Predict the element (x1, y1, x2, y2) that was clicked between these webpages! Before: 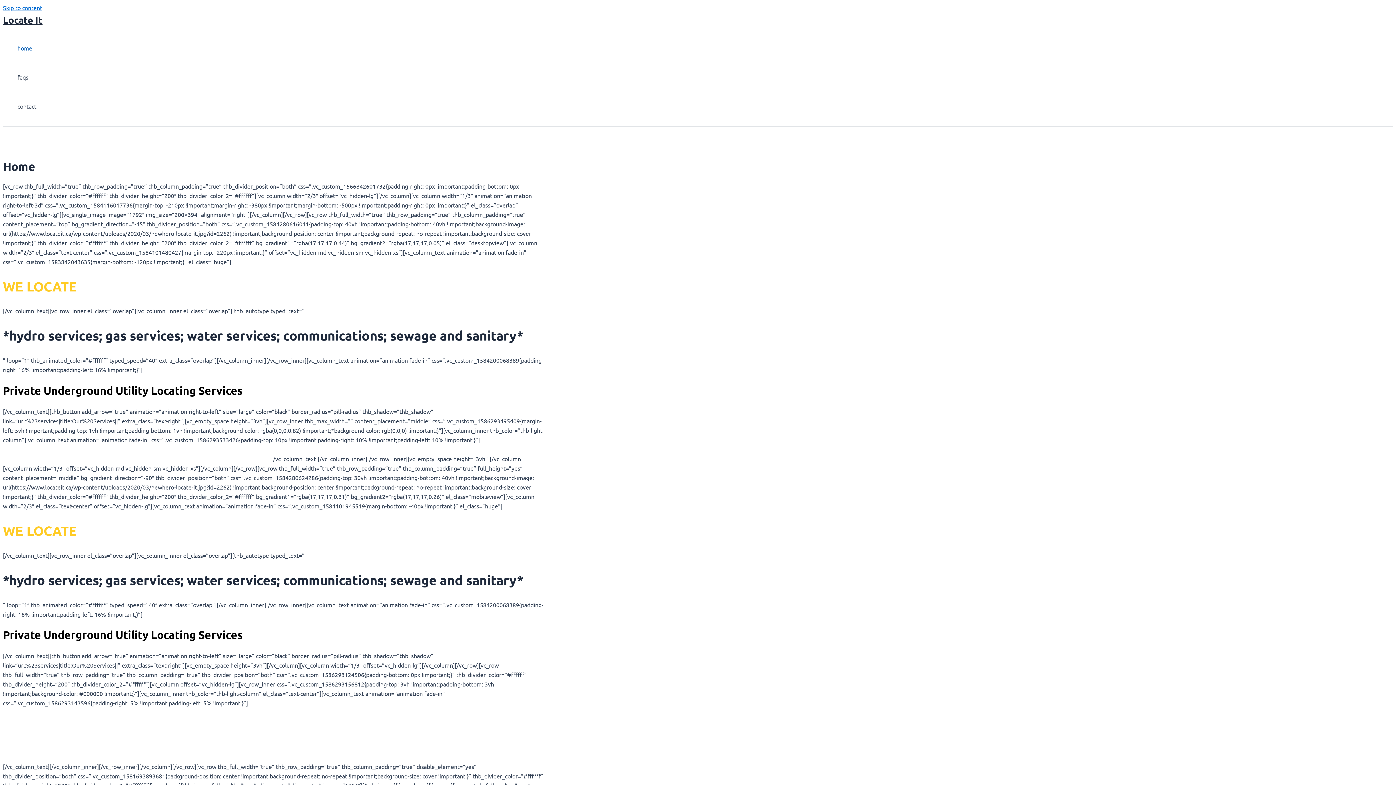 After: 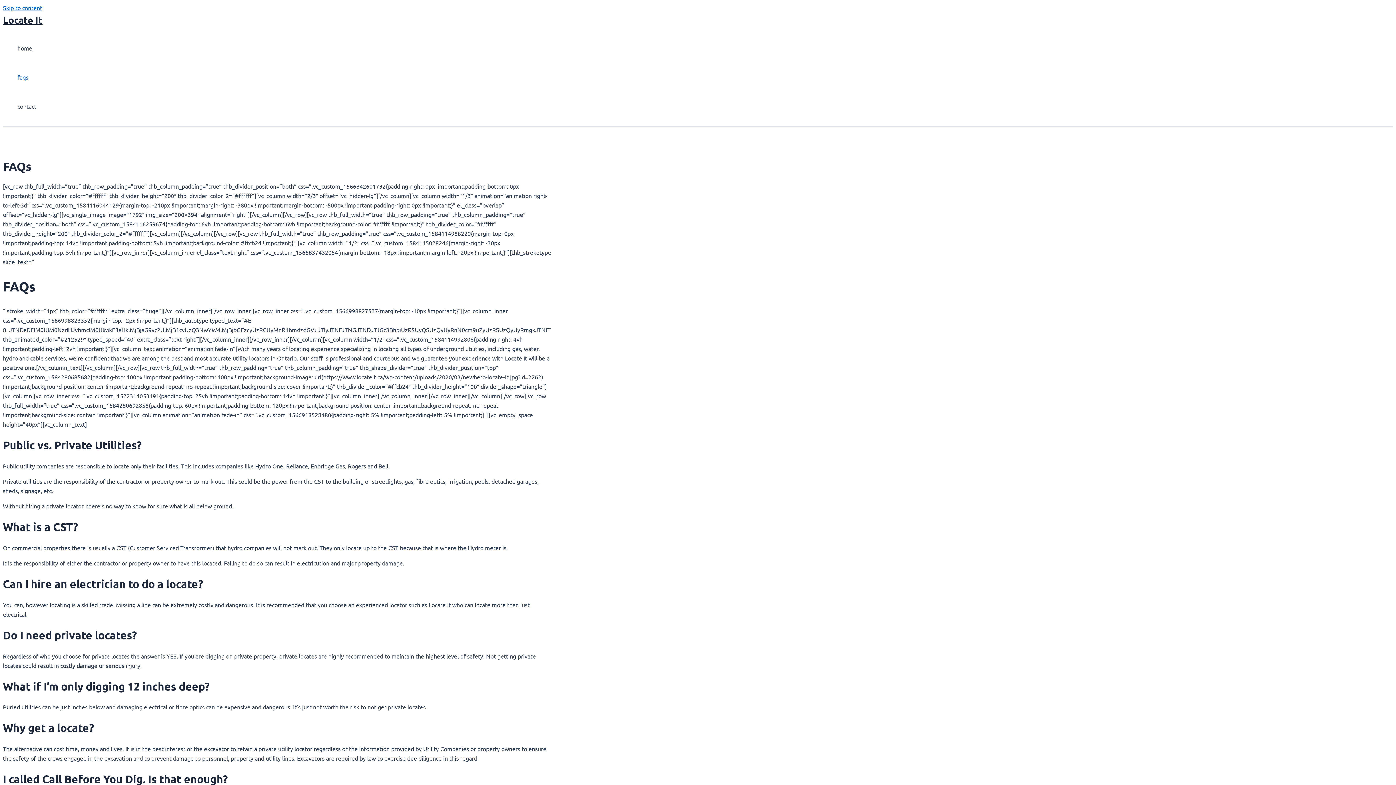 Action: label: faqs bbox: (17, 62, 36, 91)